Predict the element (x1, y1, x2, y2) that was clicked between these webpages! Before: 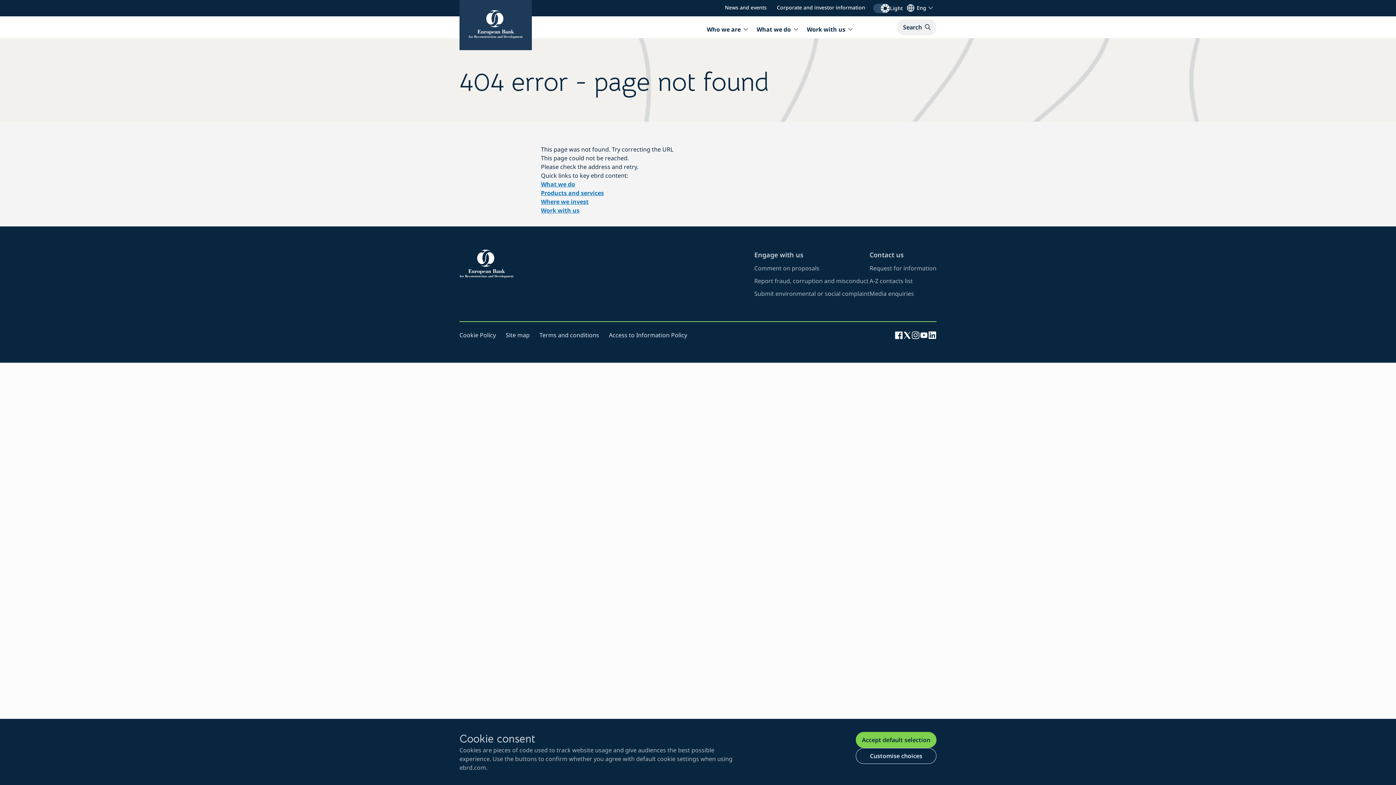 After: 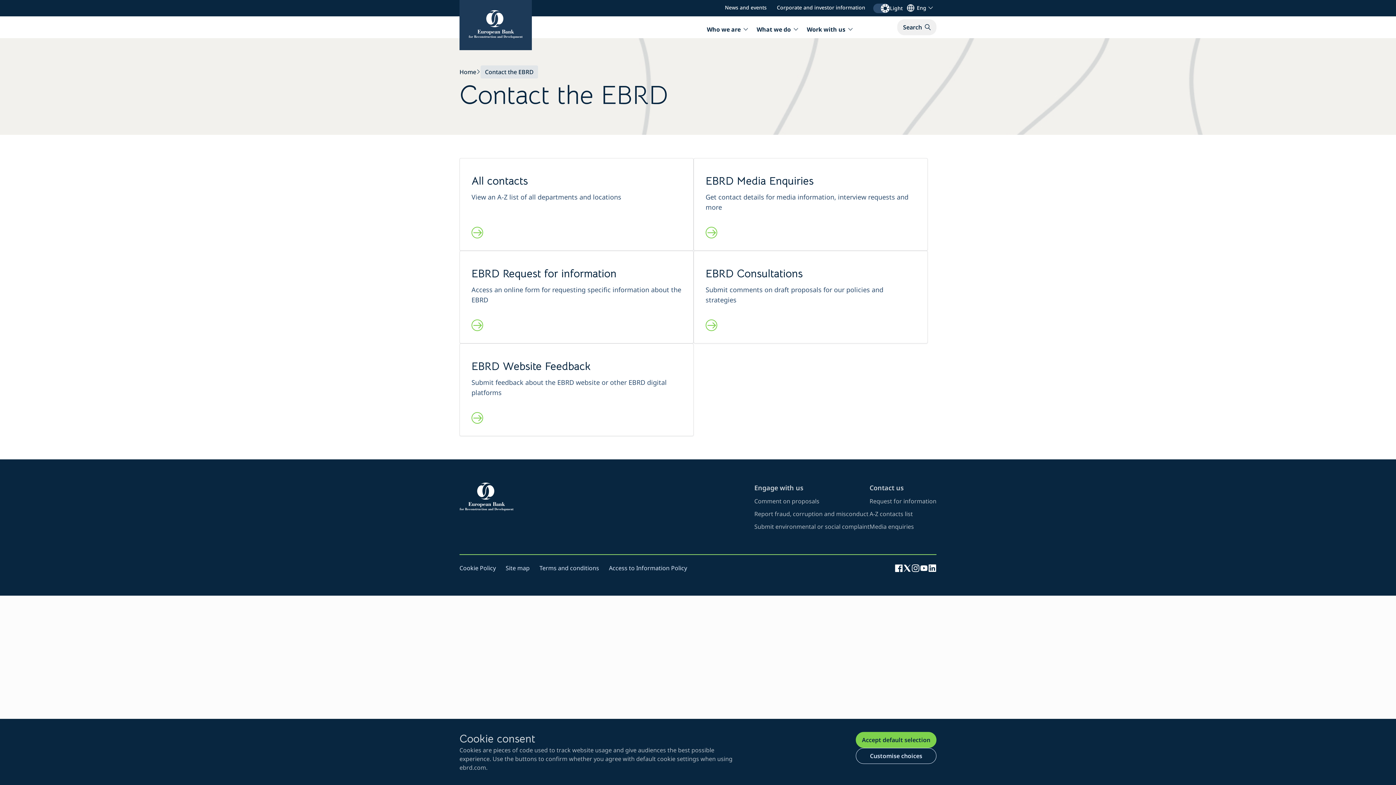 Action: bbox: (869, 250, 904, 259) label: visit page about contacting the EBRD